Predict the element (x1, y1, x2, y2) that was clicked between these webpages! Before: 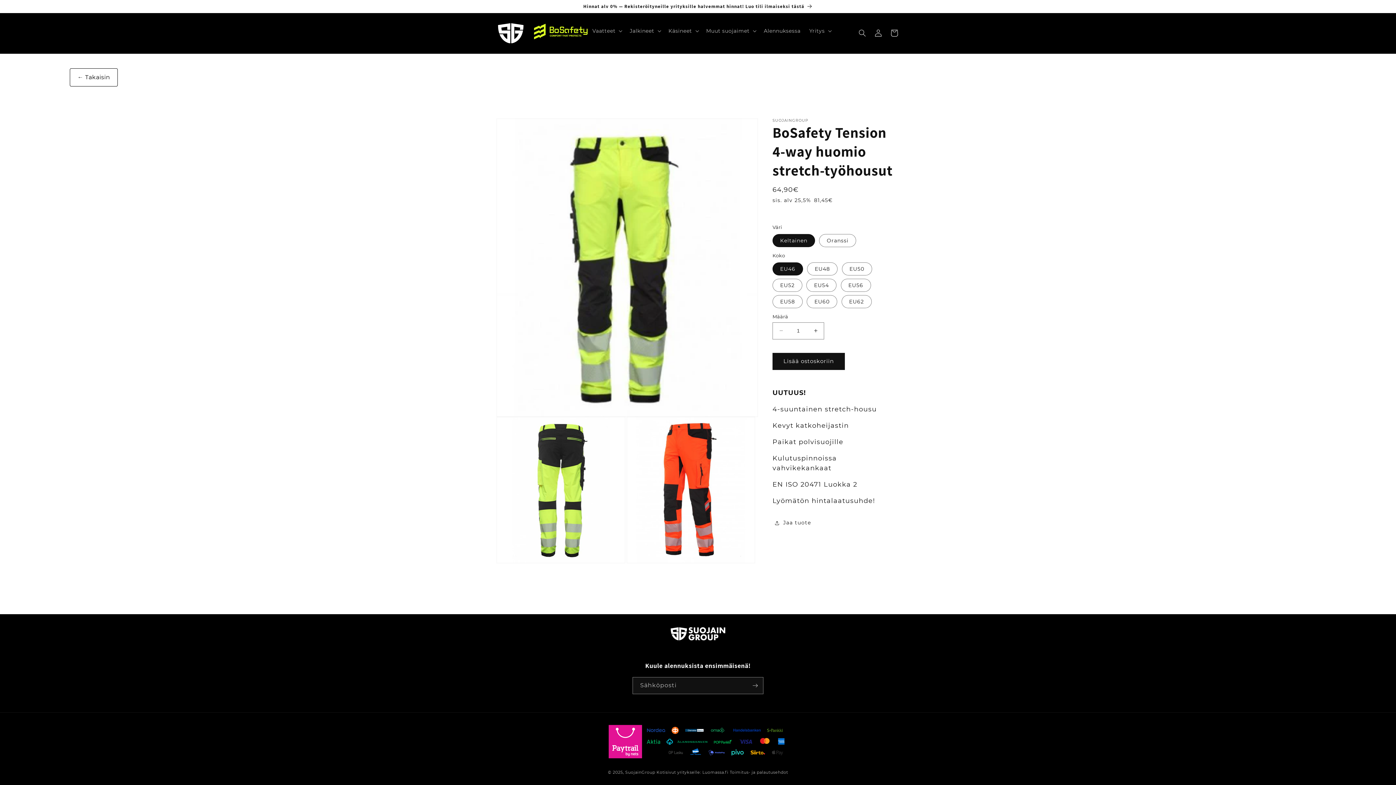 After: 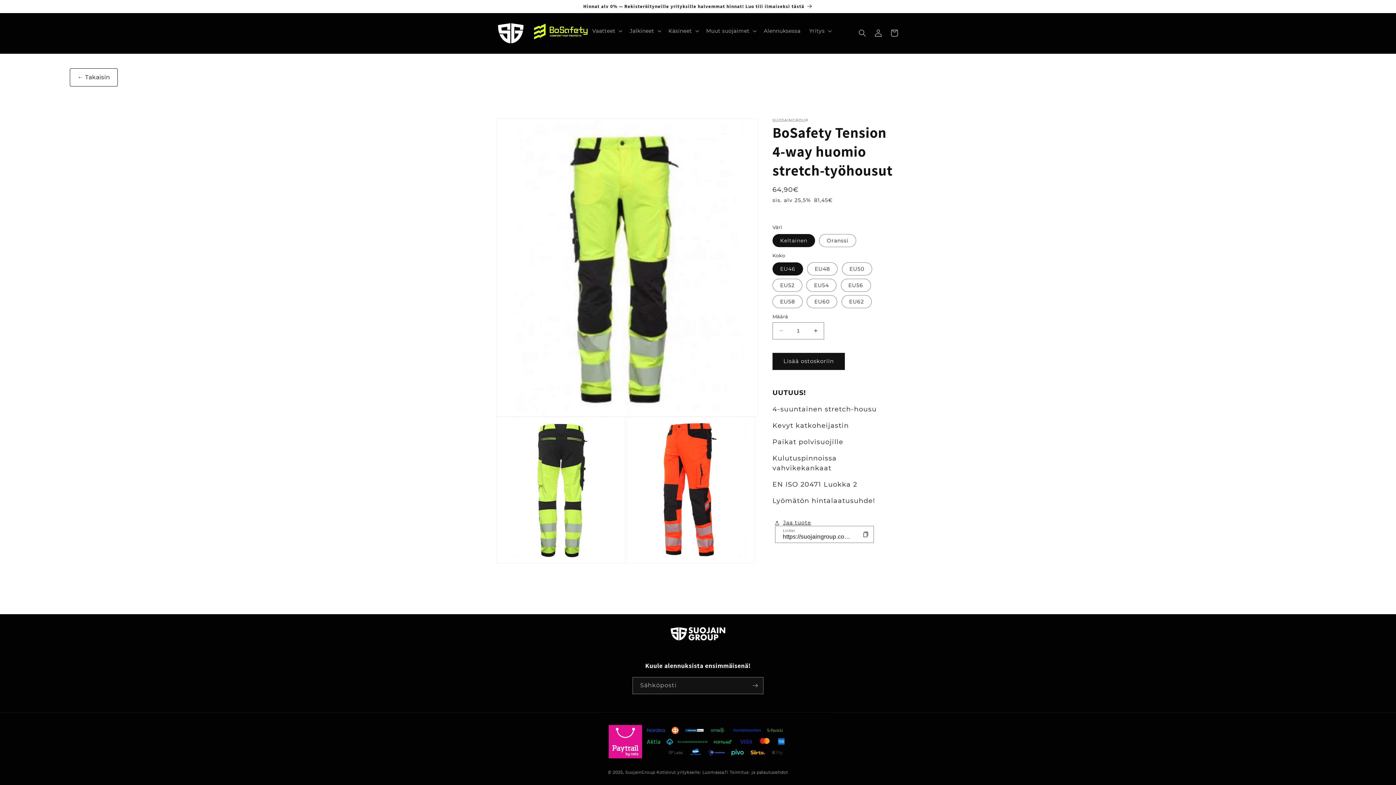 Action: label: Jaa tuote bbox: (775, 515, 811, 531)